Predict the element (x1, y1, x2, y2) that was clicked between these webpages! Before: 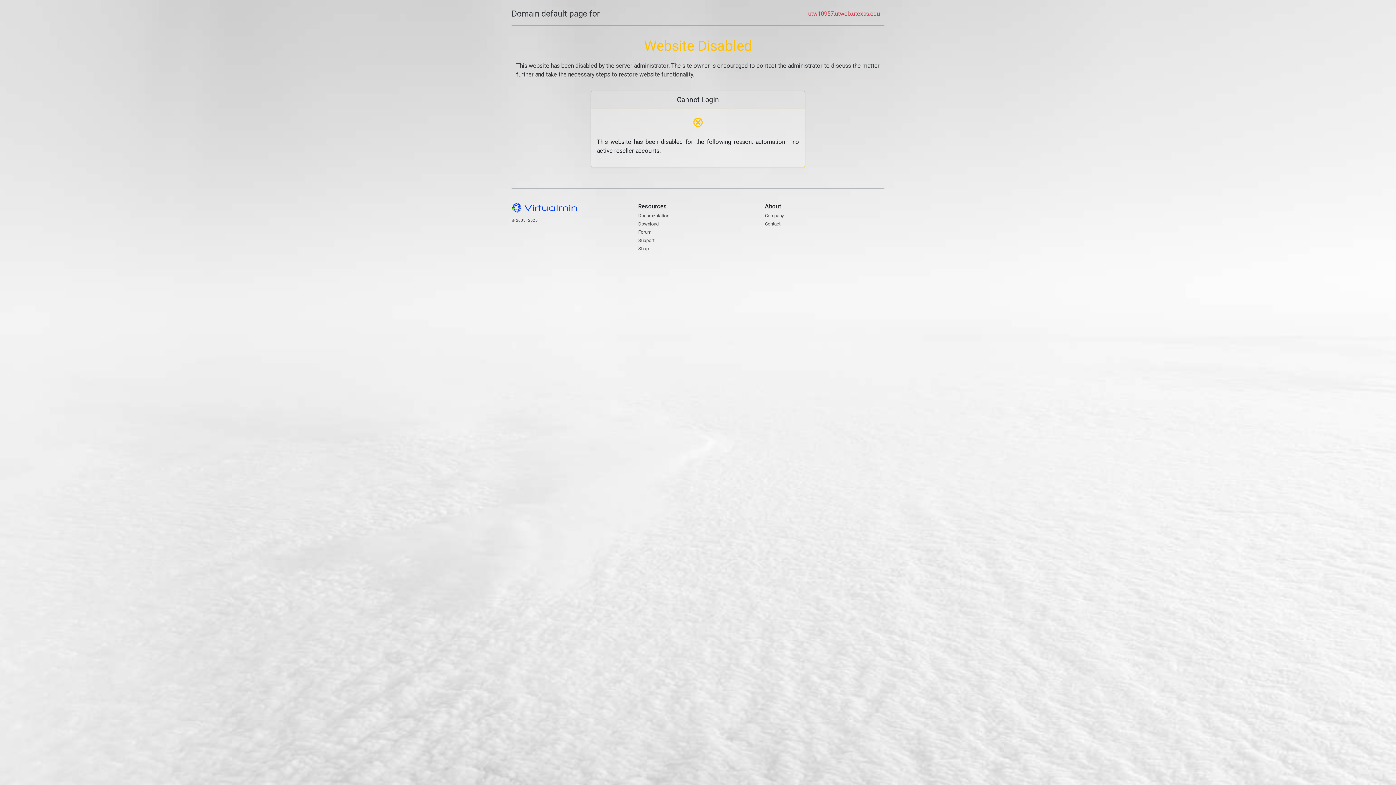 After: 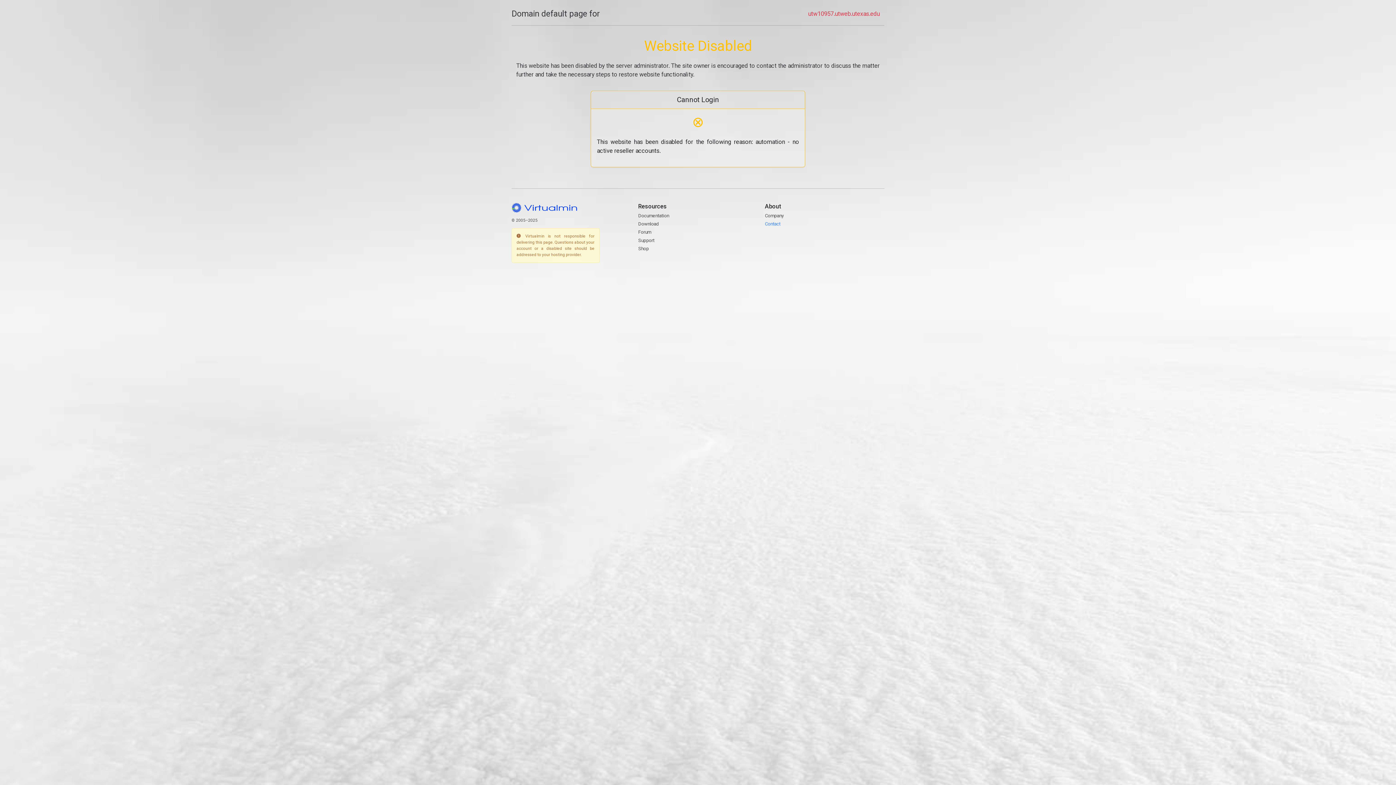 Action: bbox: (765, 221, 780, 226) label: Contact